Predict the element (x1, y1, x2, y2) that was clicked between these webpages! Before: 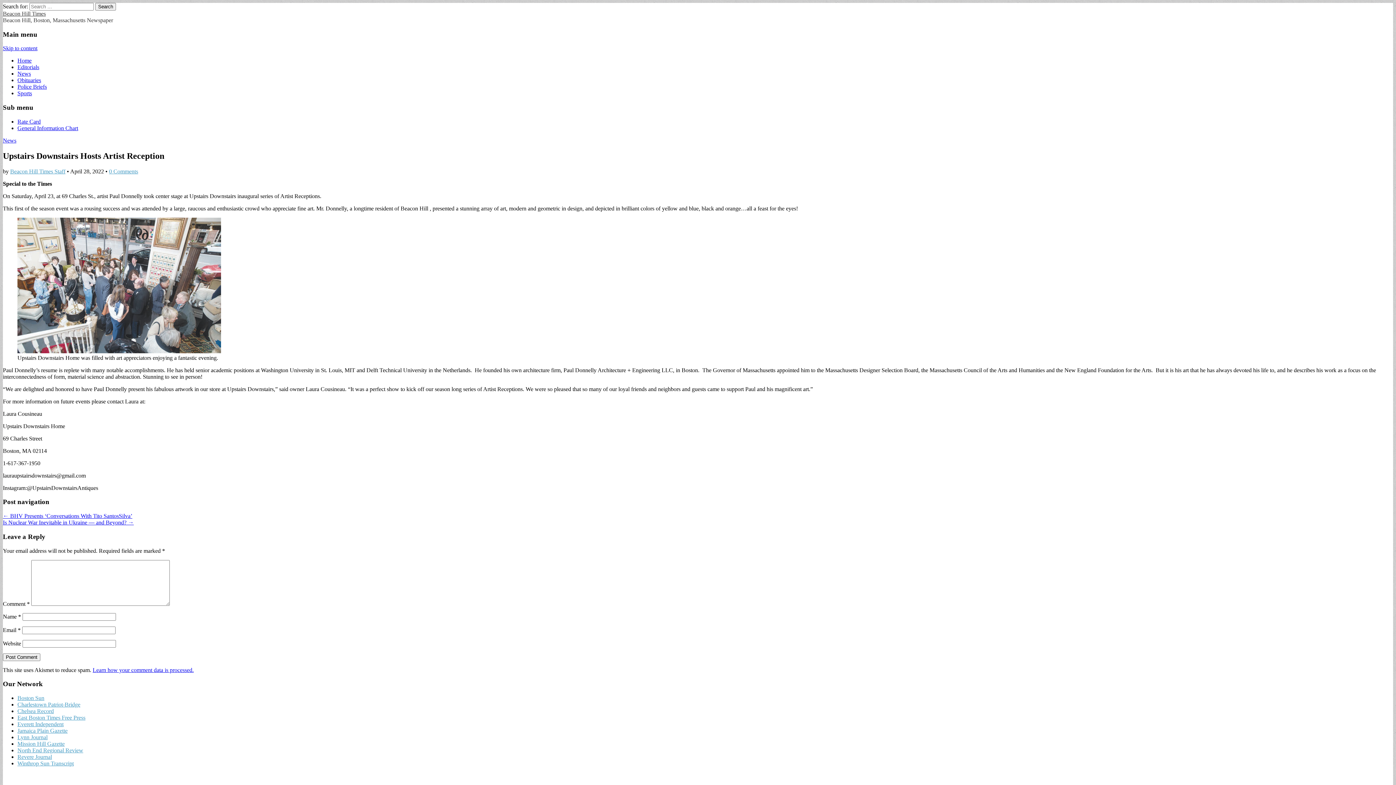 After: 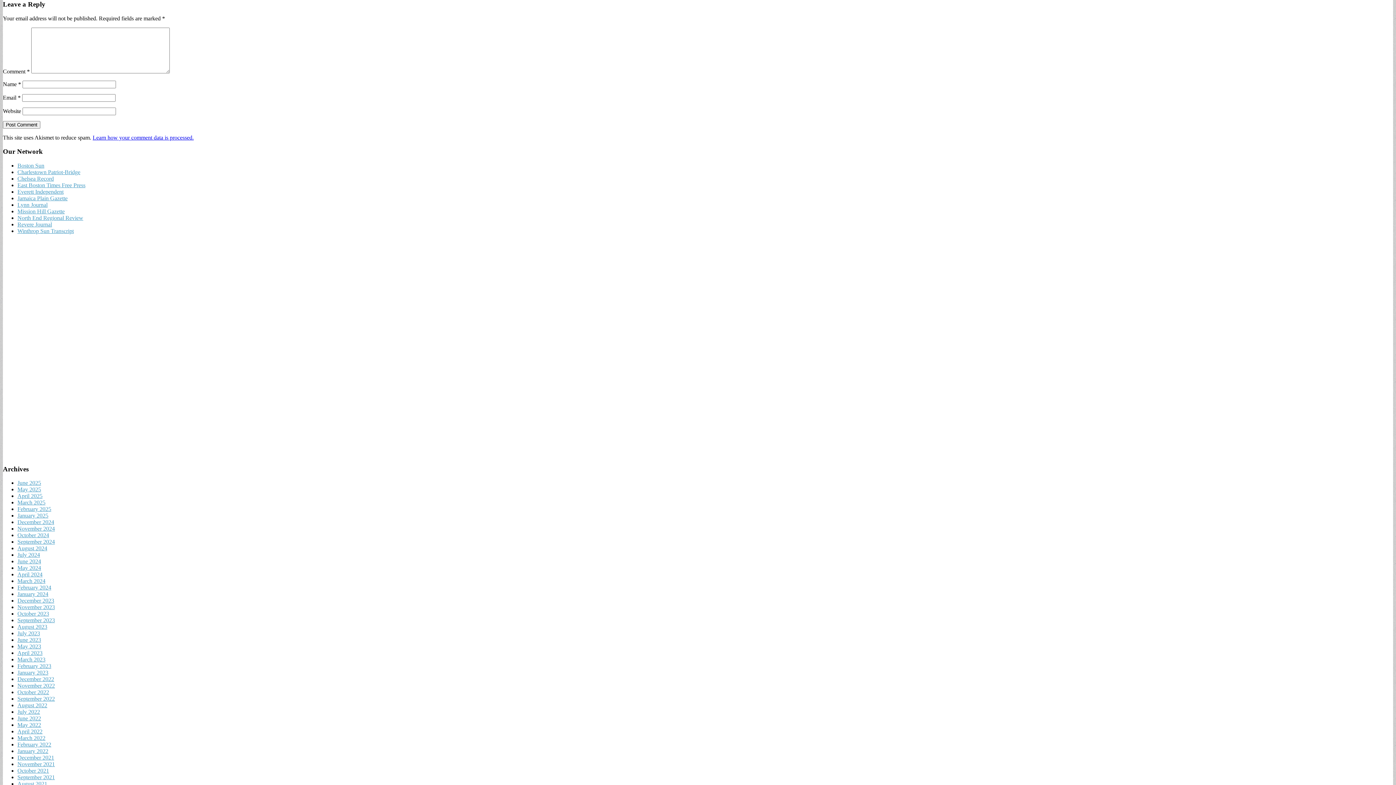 Action: bbox: (109, 168, 138, 174) label: 0 Comments